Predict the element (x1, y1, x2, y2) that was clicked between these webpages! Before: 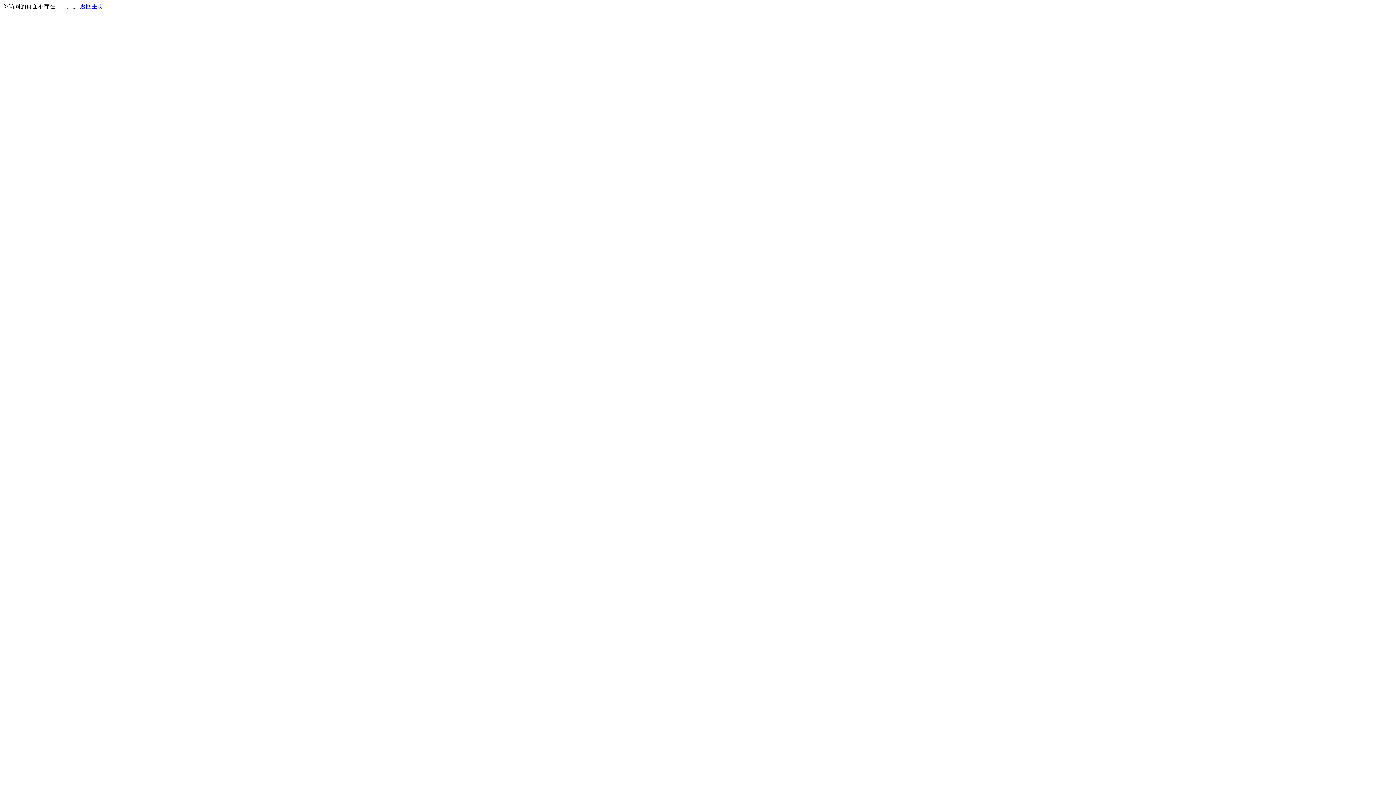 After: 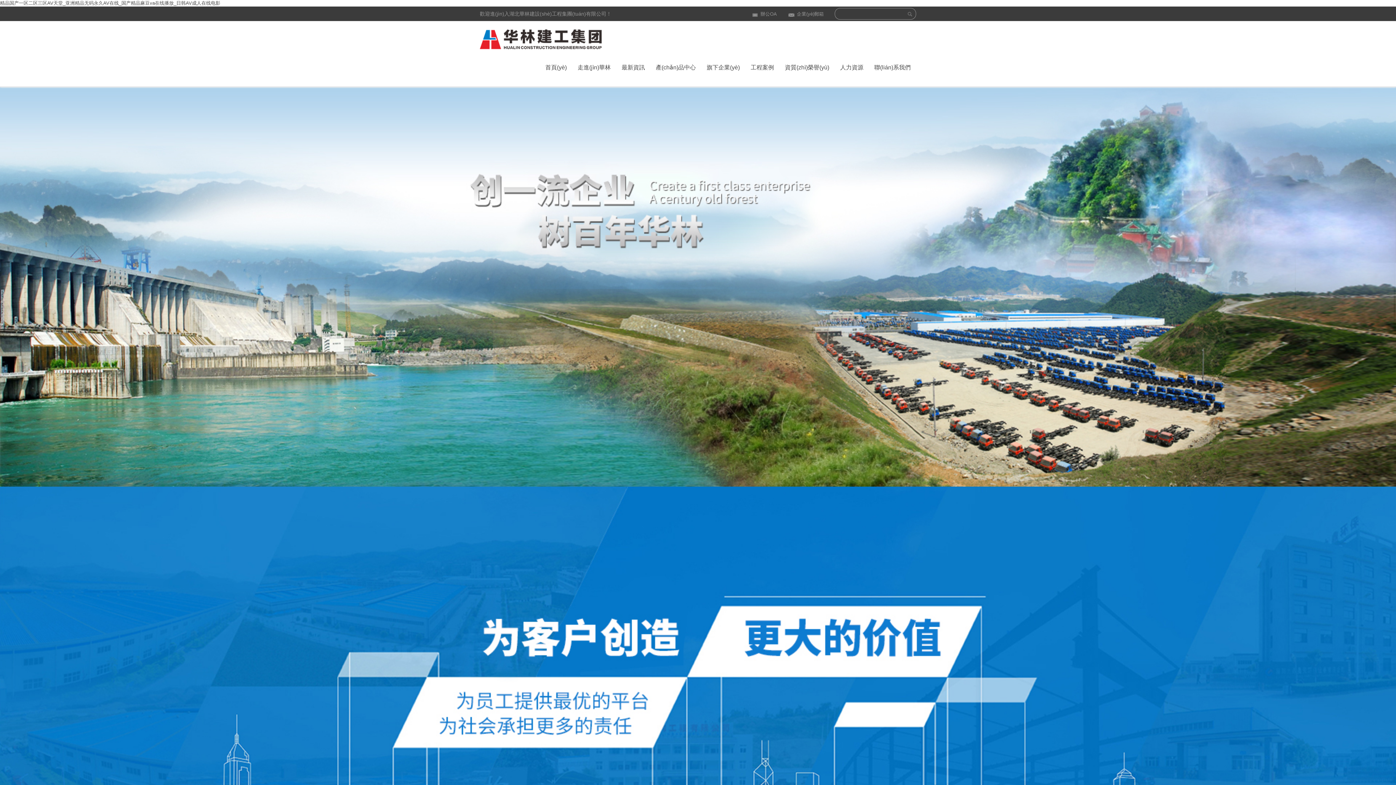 Action: label: 返回主页 bbox: (80, 3, 103, 9)